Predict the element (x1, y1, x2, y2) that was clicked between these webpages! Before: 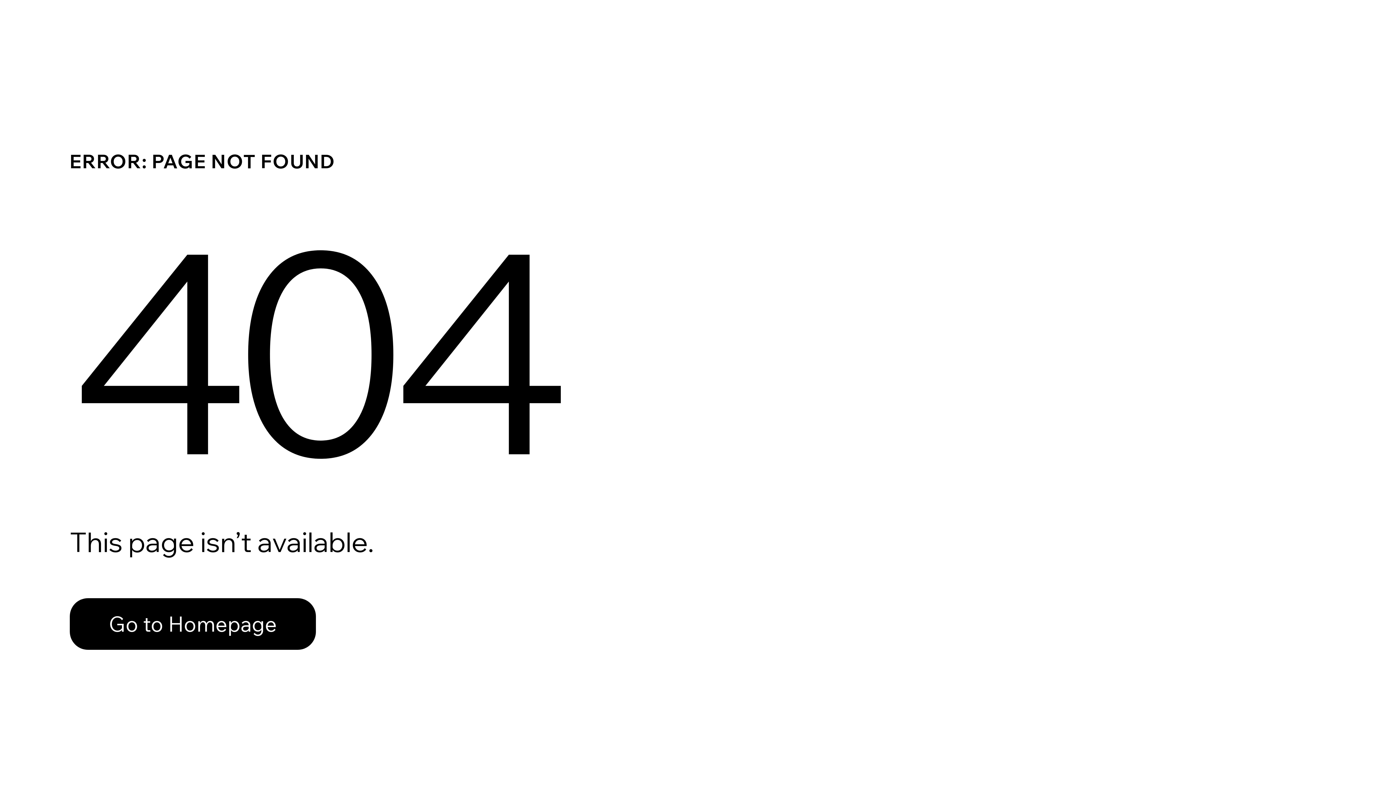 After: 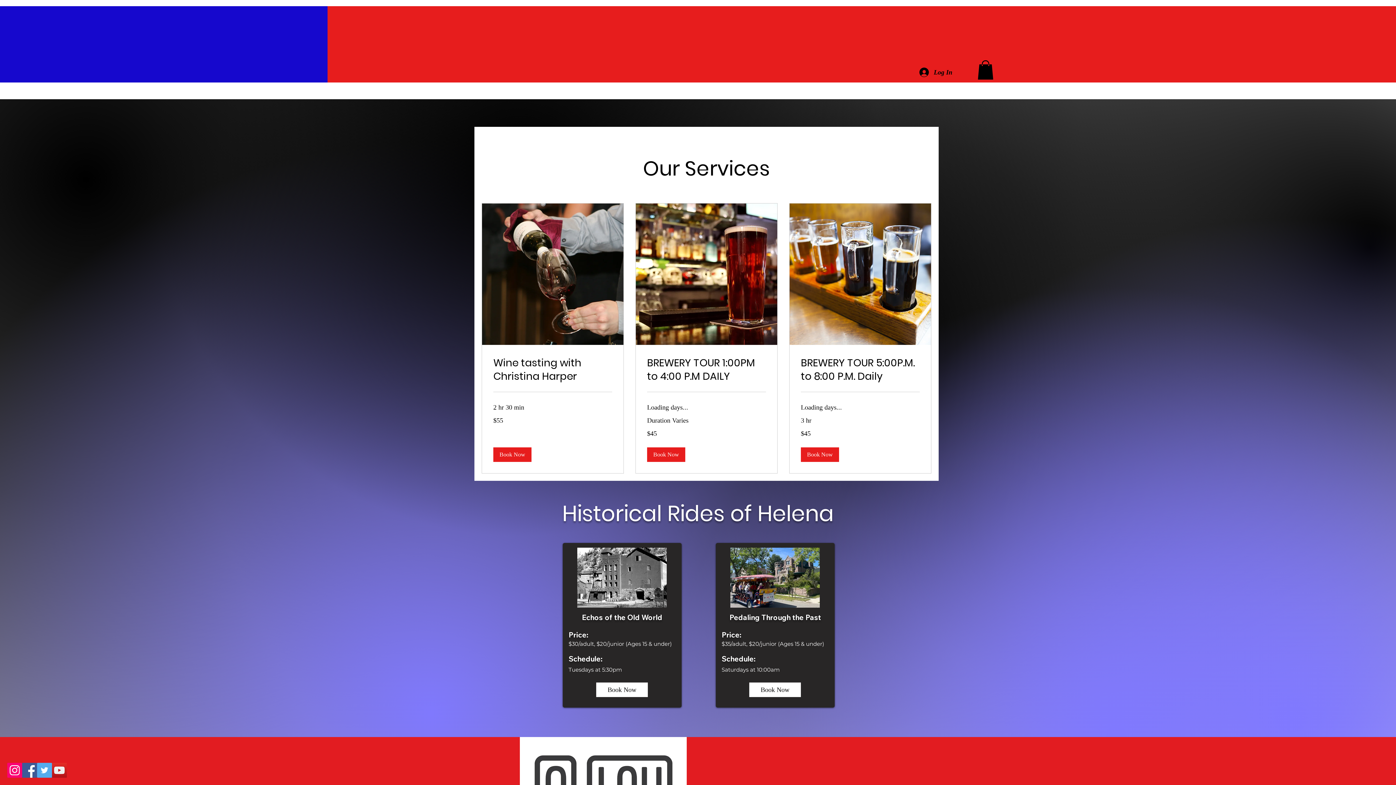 Action: label: Go to Homepage bbox: (69, 582, 768, 659)